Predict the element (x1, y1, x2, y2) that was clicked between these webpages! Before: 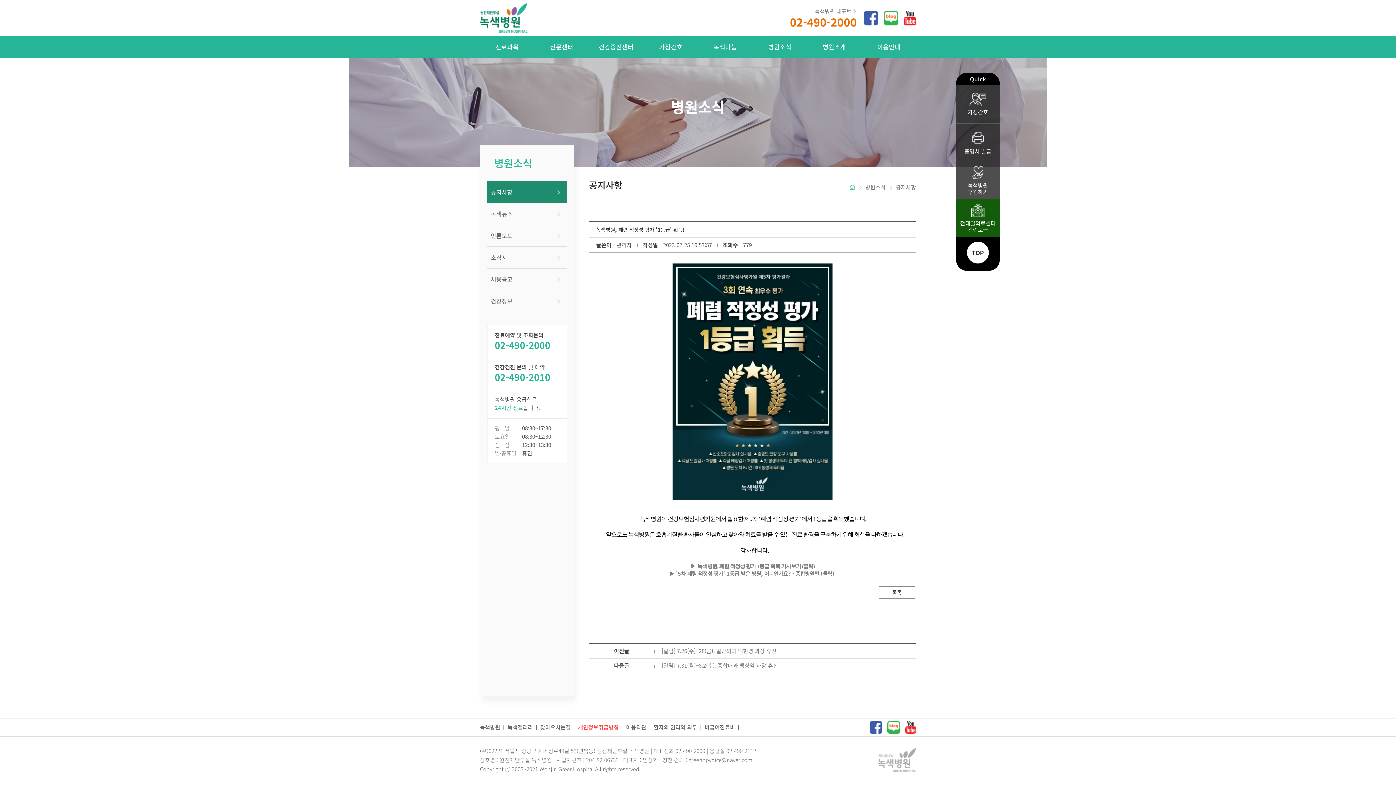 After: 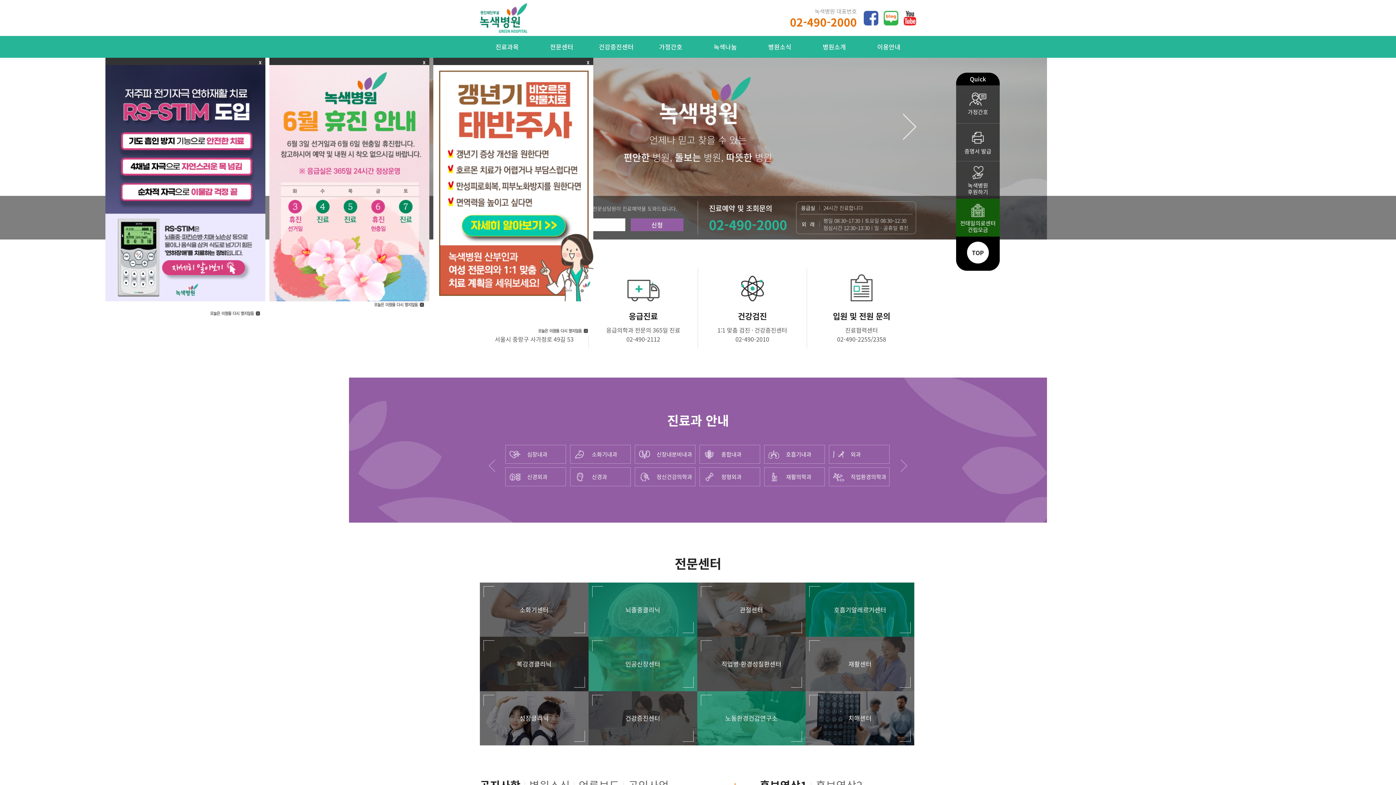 Action: bbox: (480, 2, 527, 33)